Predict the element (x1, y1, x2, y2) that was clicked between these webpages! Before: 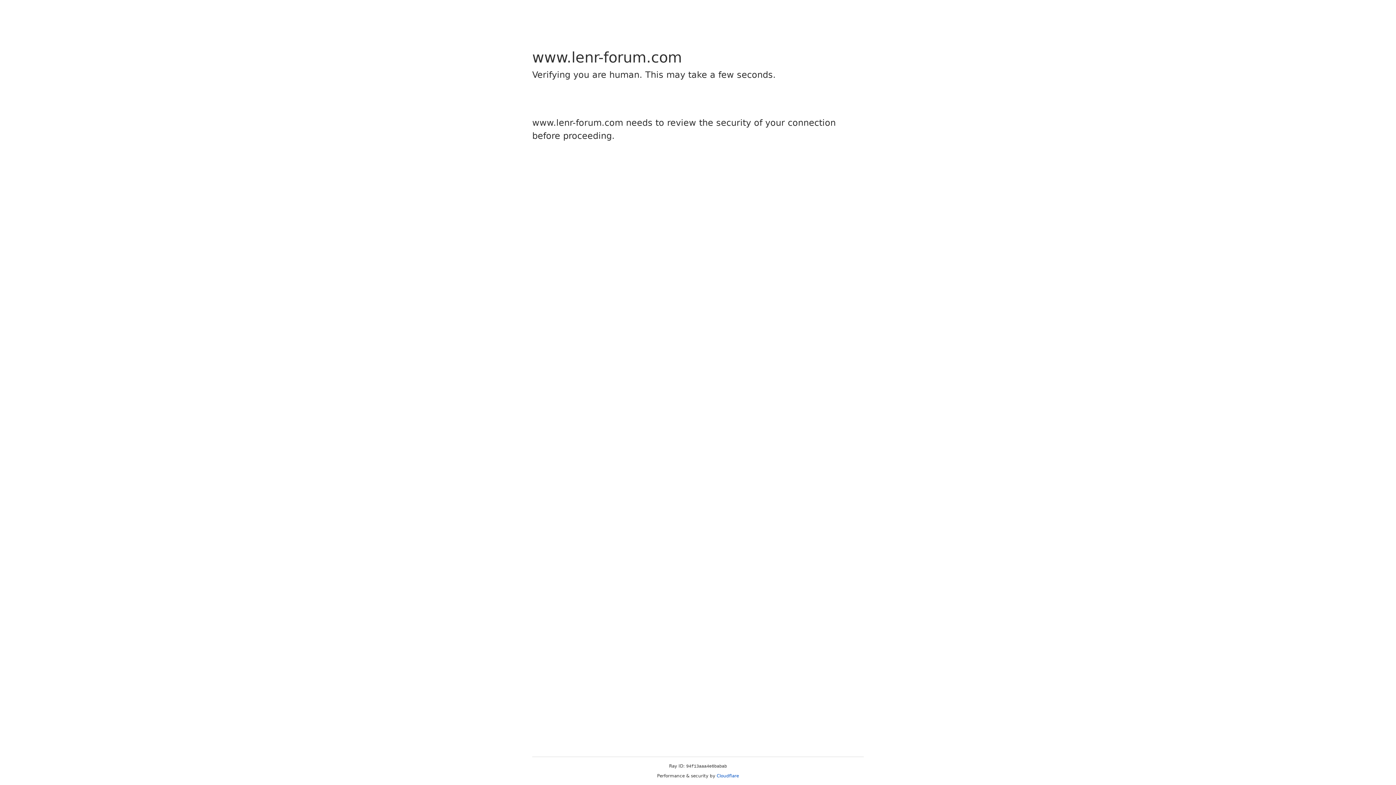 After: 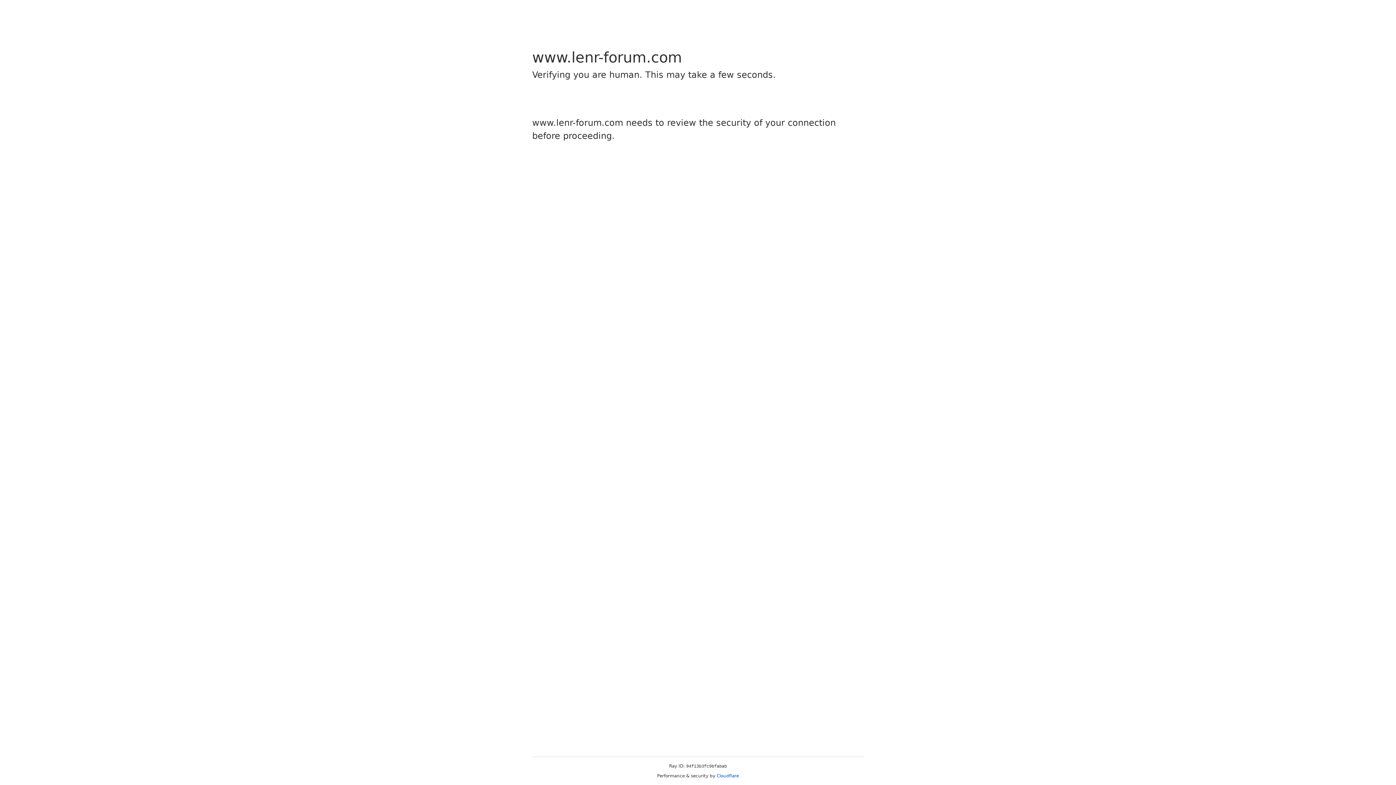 Action: bbox: (716, 773, 739, 778) label: Cloudflare